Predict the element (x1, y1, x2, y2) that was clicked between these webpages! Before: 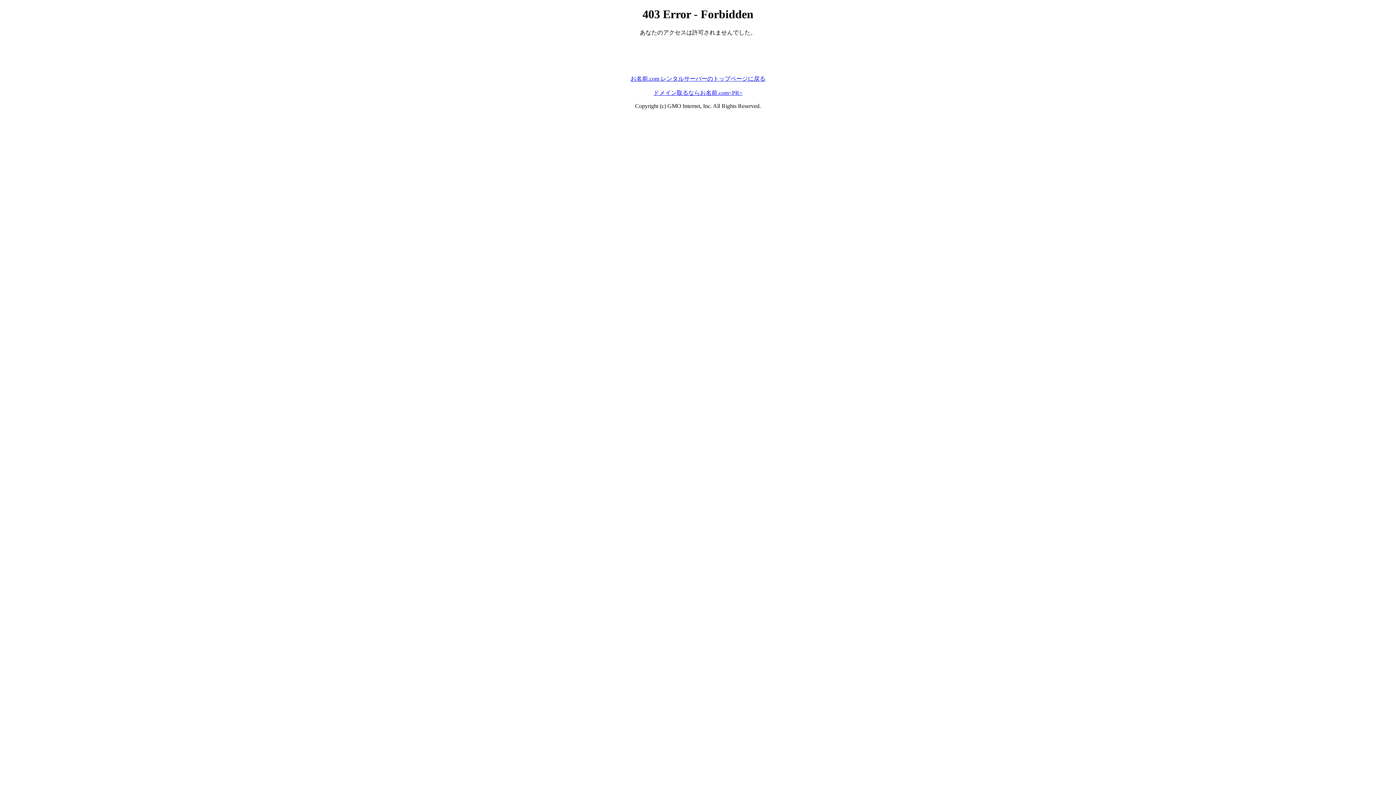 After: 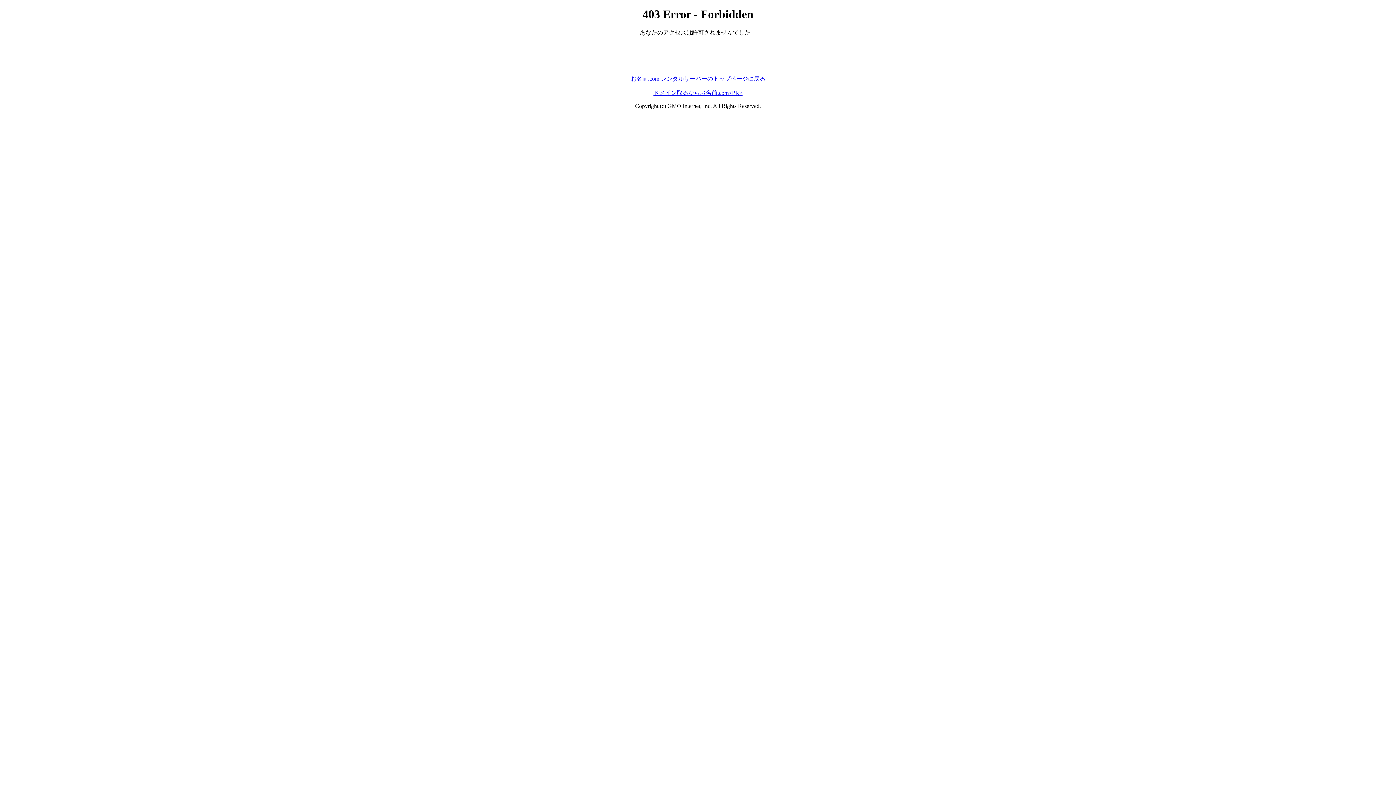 Action: bbox: (630, 75, 765, 81) label: お名前.com レンタルサーバーのトップページに戻る